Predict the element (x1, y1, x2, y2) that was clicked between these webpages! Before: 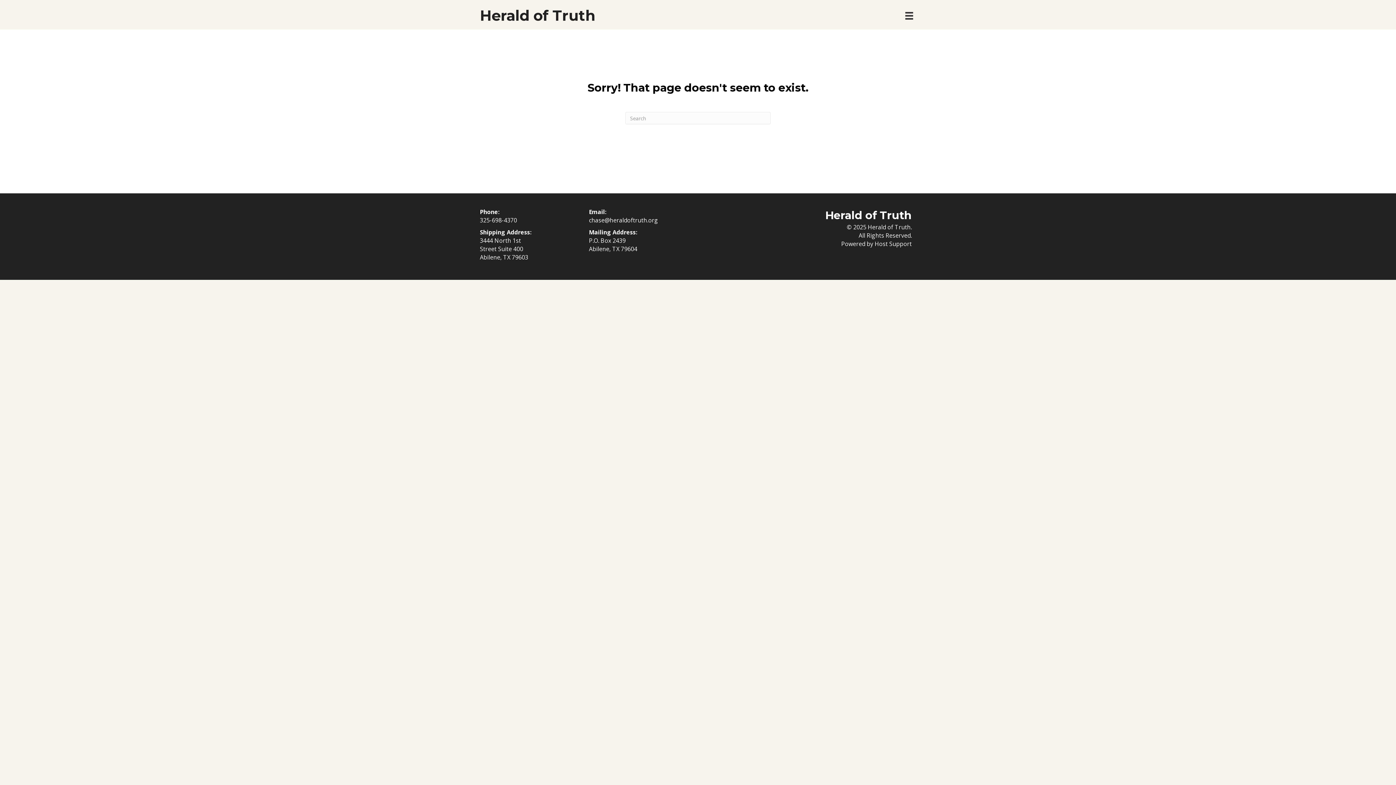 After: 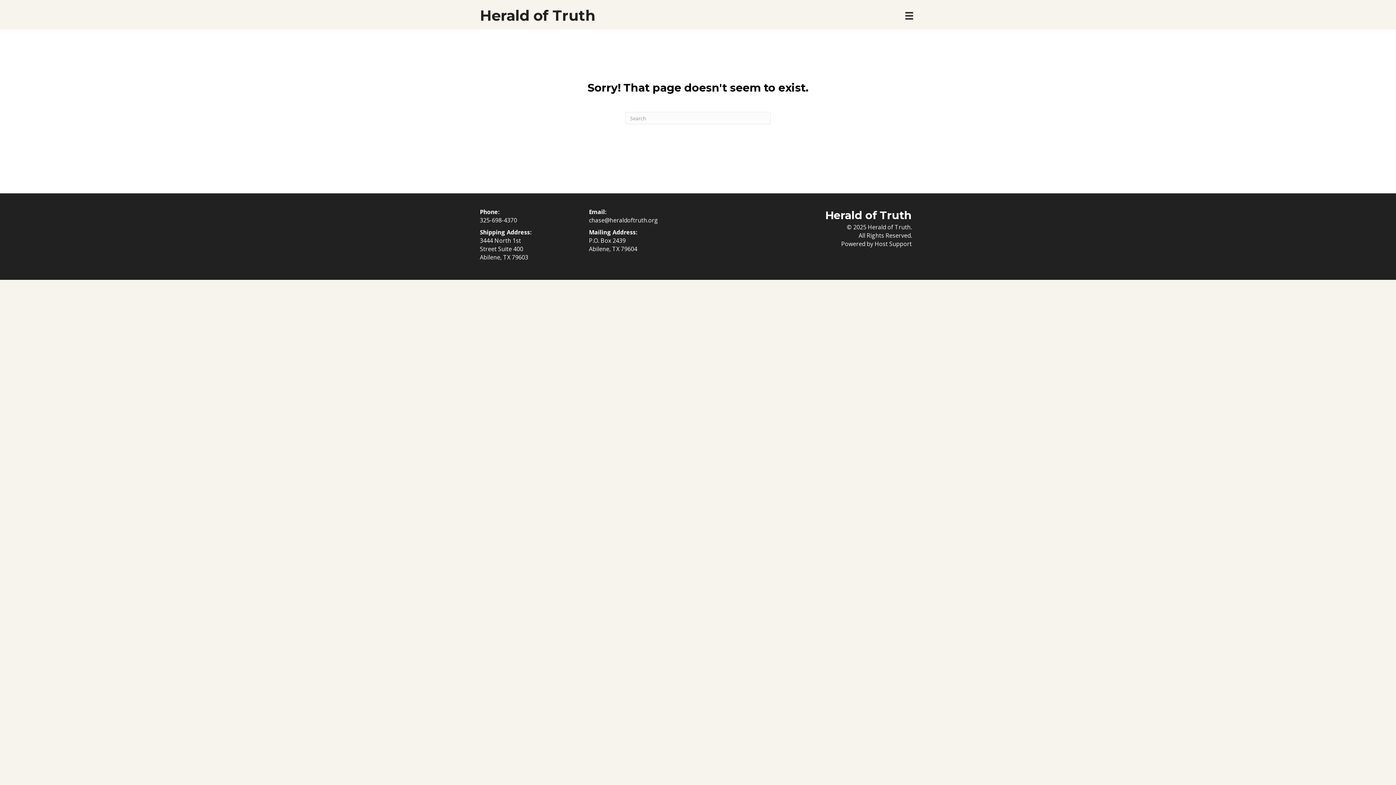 Action: label: 325-698-4370 bbox: (480, 216, 517, 224)